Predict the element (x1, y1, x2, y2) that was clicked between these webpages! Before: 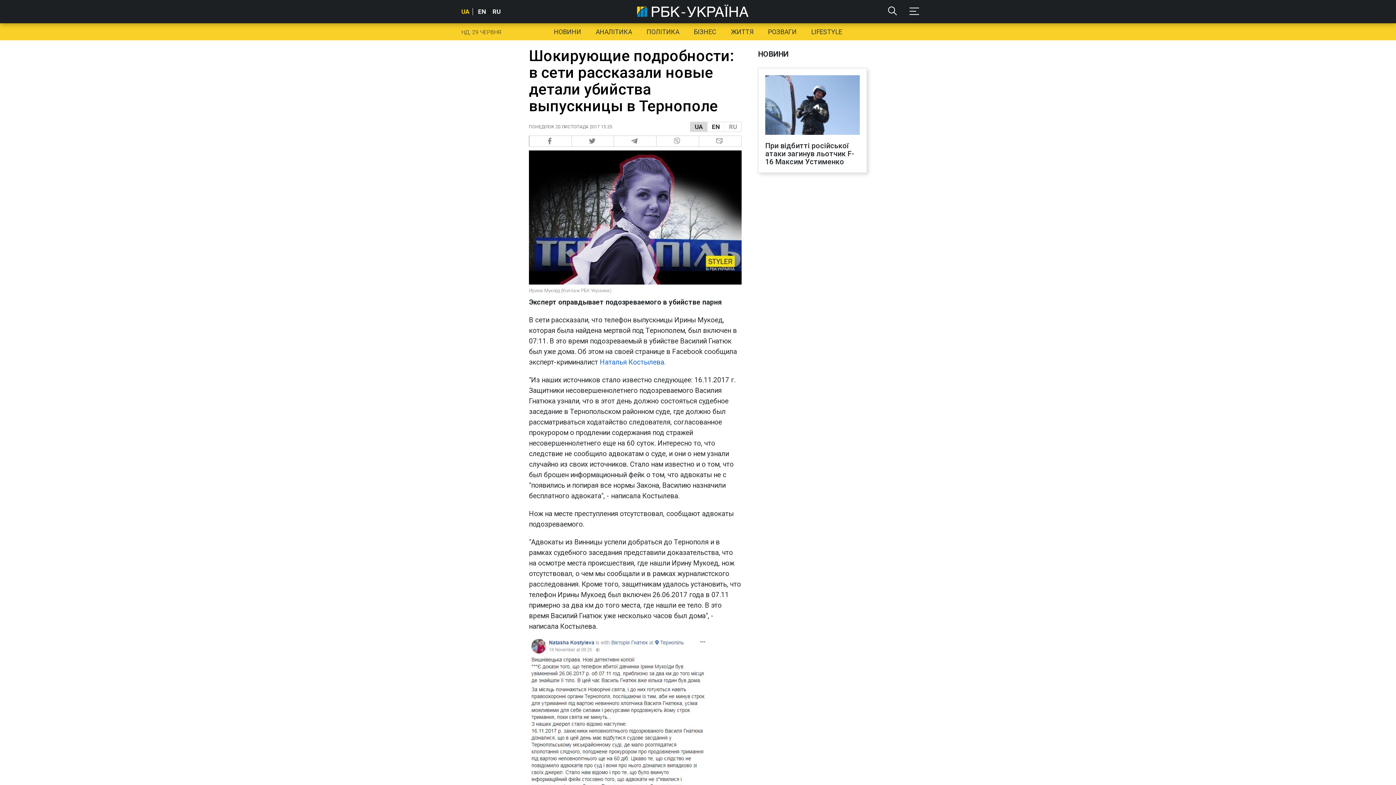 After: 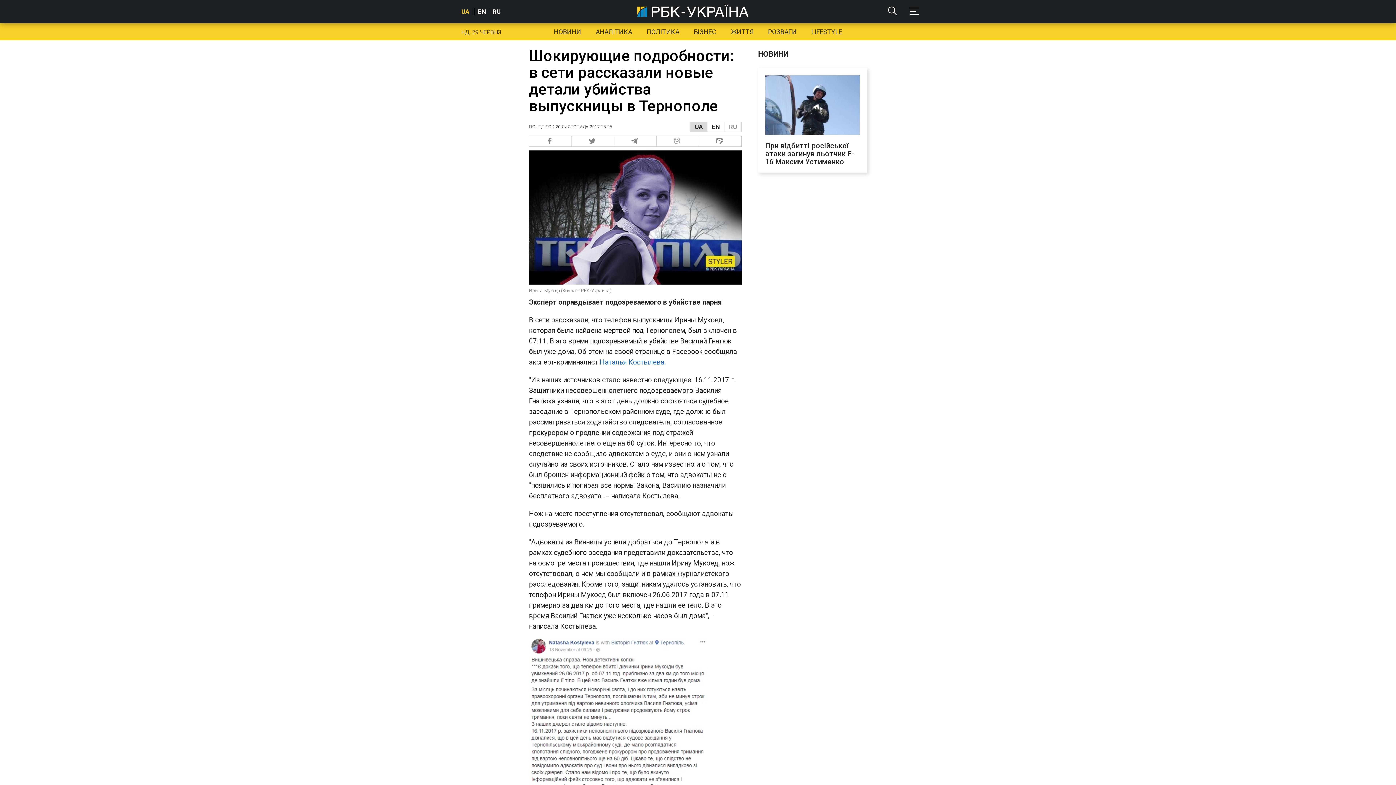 Action: label: UA bbox: (461, 8, 473, 15)